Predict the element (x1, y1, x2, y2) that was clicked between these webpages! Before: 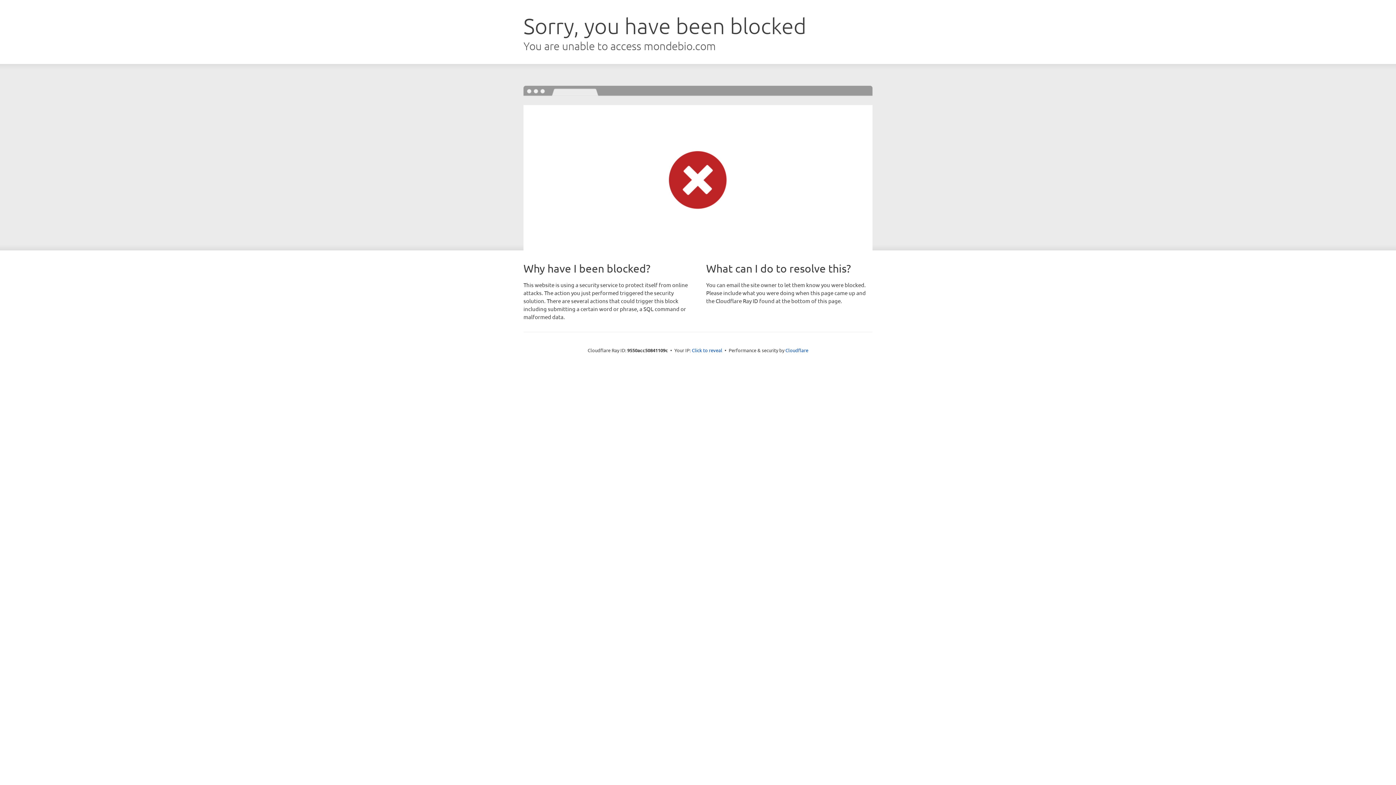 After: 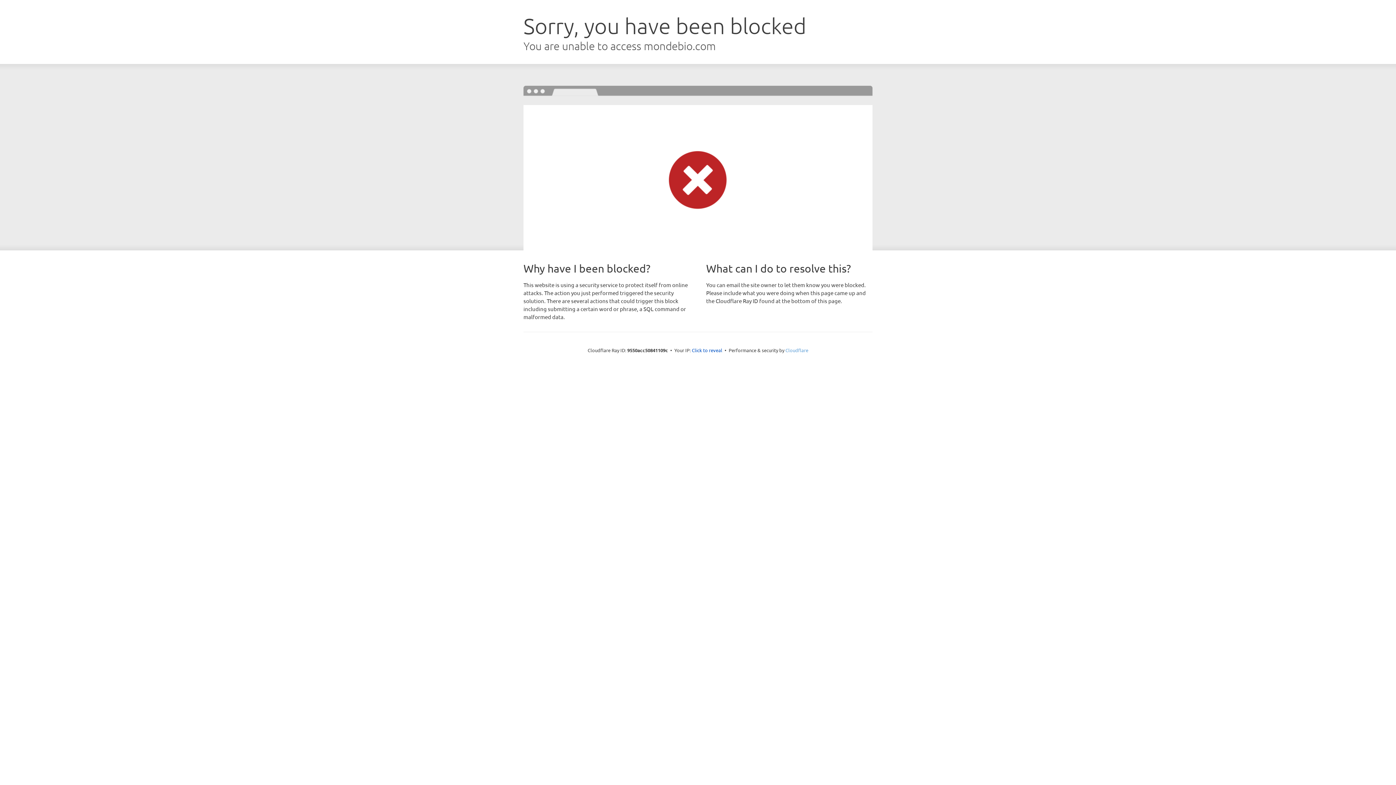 Action: bbox: (785, 347, 808, 353) label: Cloudflare